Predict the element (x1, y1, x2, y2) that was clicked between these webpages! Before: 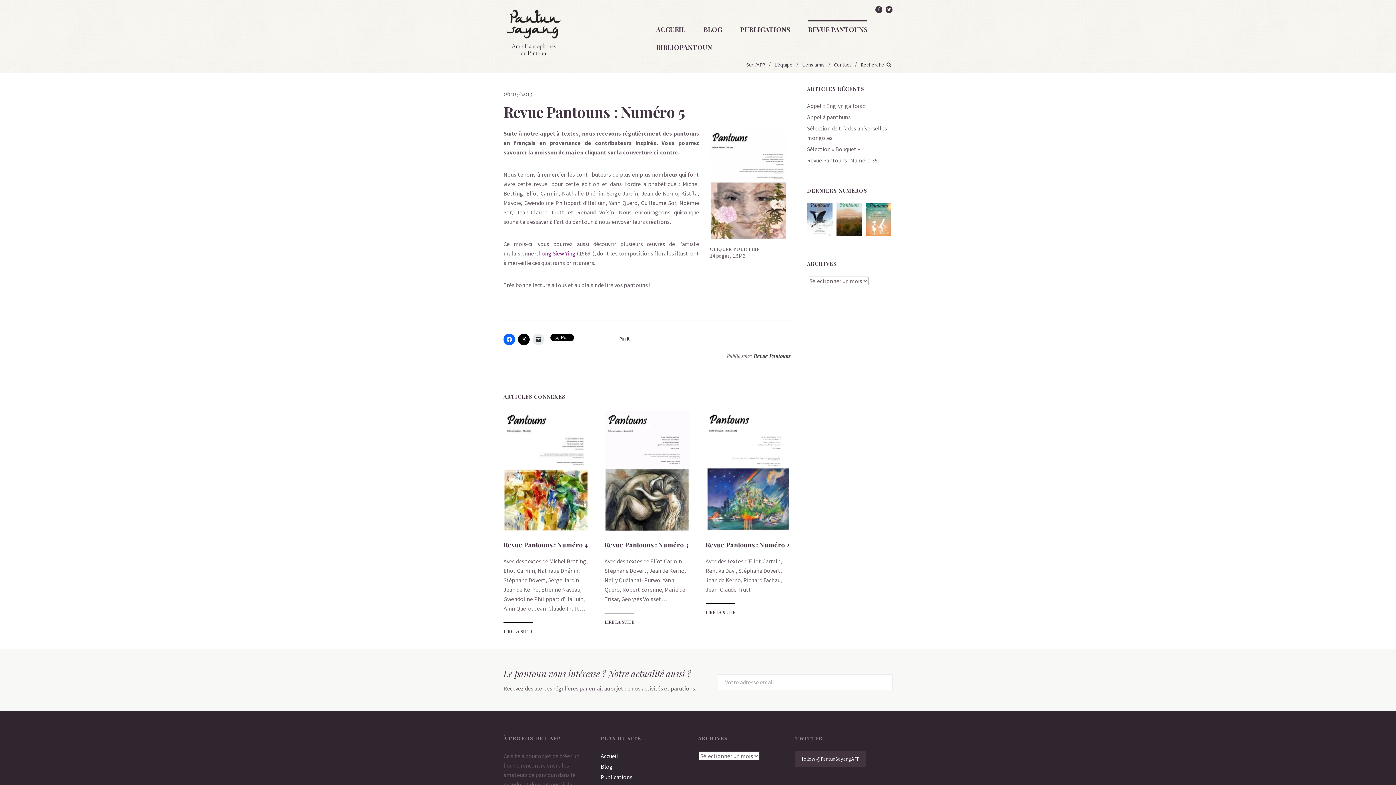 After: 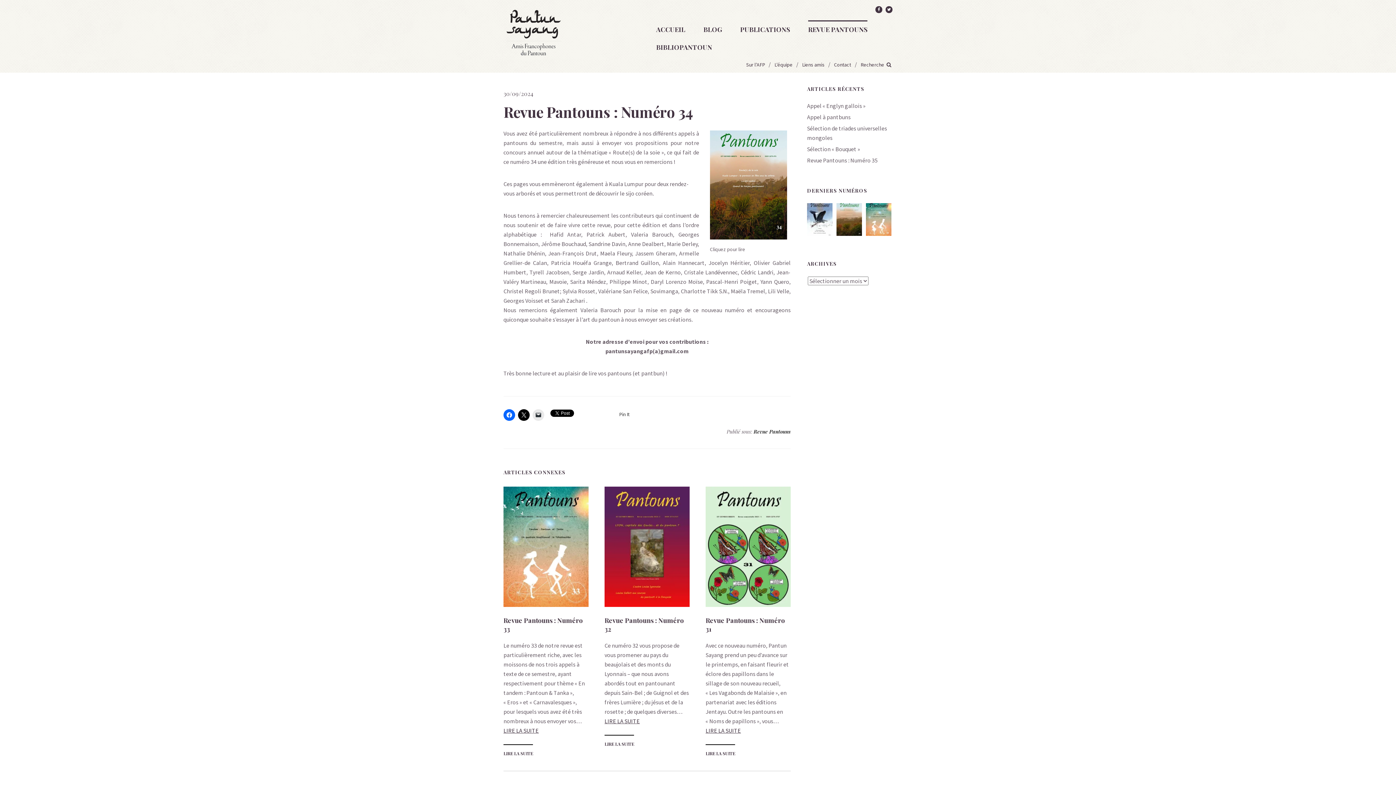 Action: bbox: (836, 230, 862, 237)